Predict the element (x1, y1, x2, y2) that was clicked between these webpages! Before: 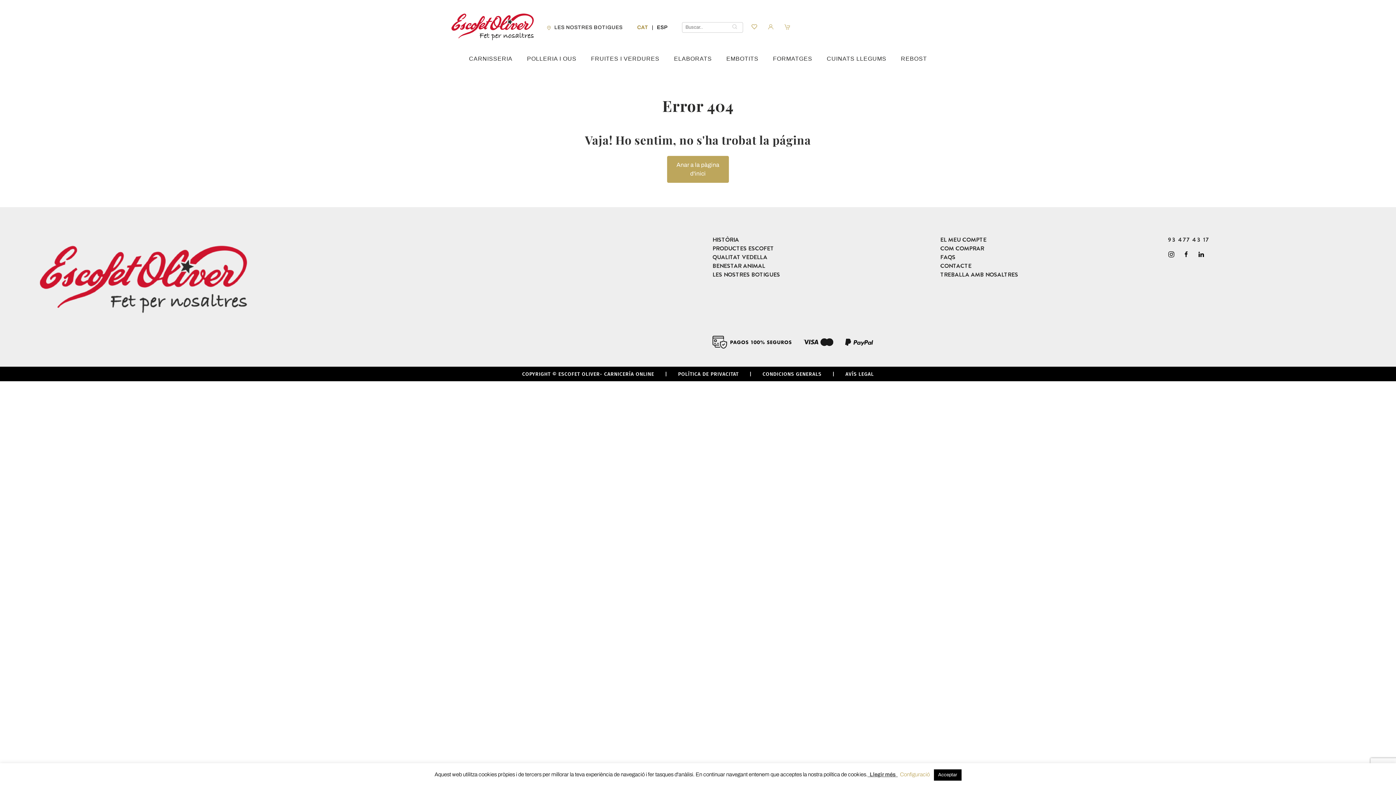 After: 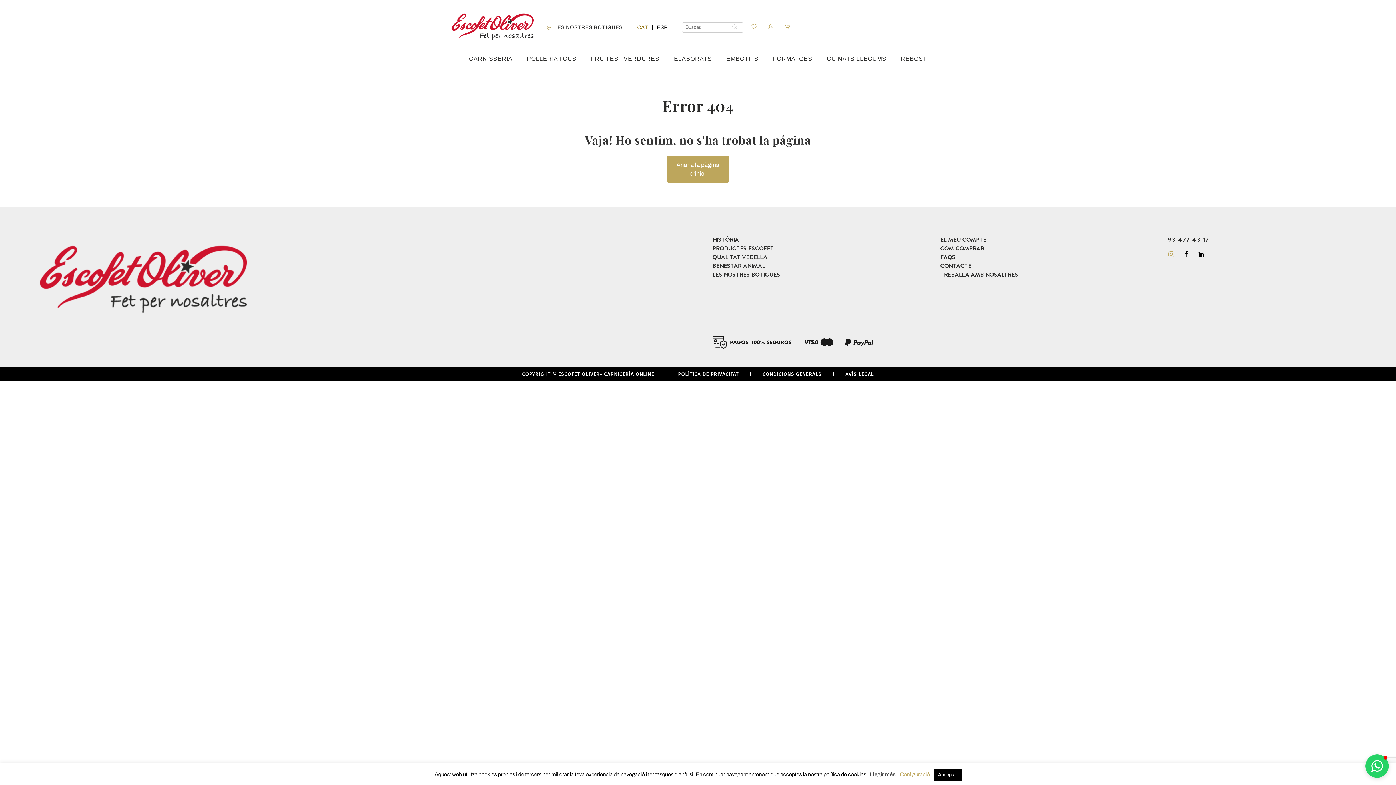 Action: bbox: (1168, 249, 1174, 258)